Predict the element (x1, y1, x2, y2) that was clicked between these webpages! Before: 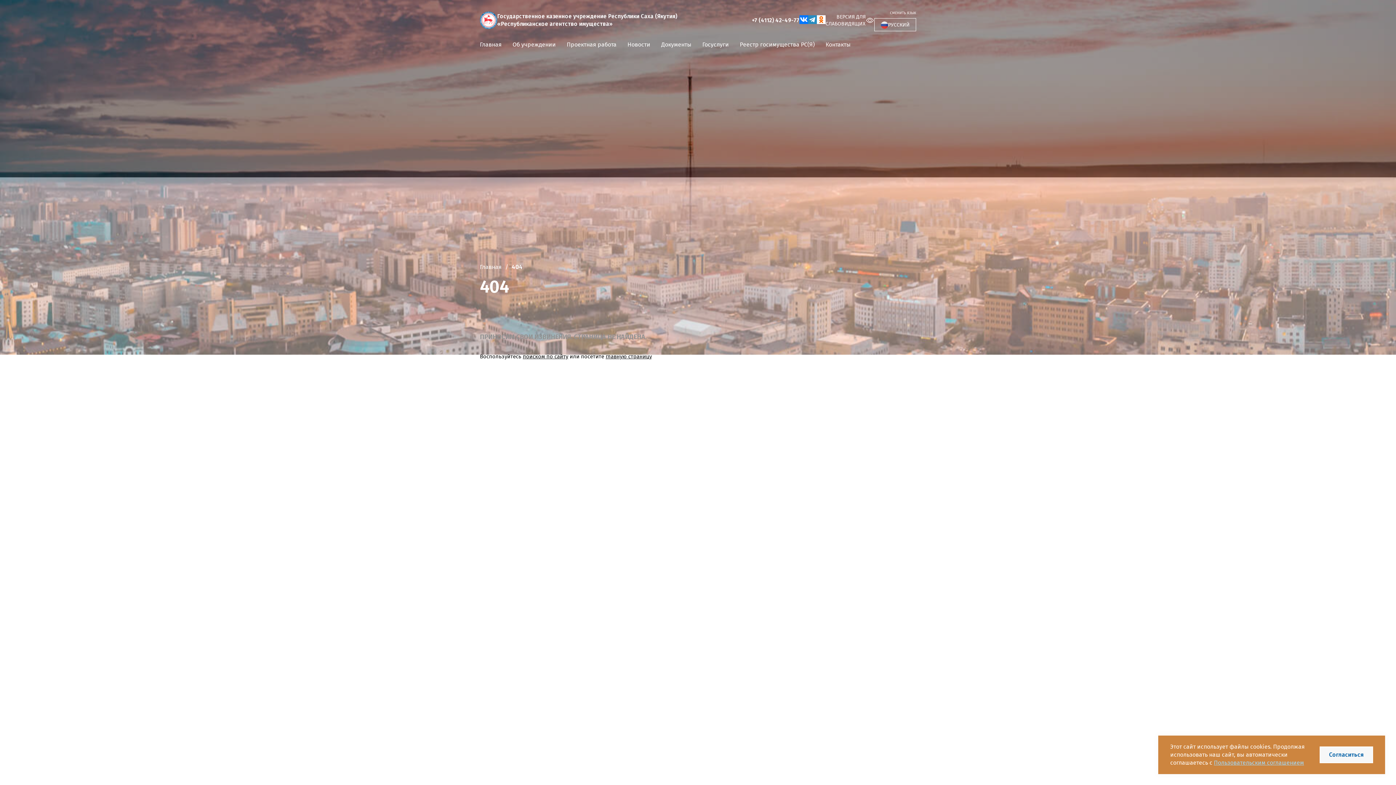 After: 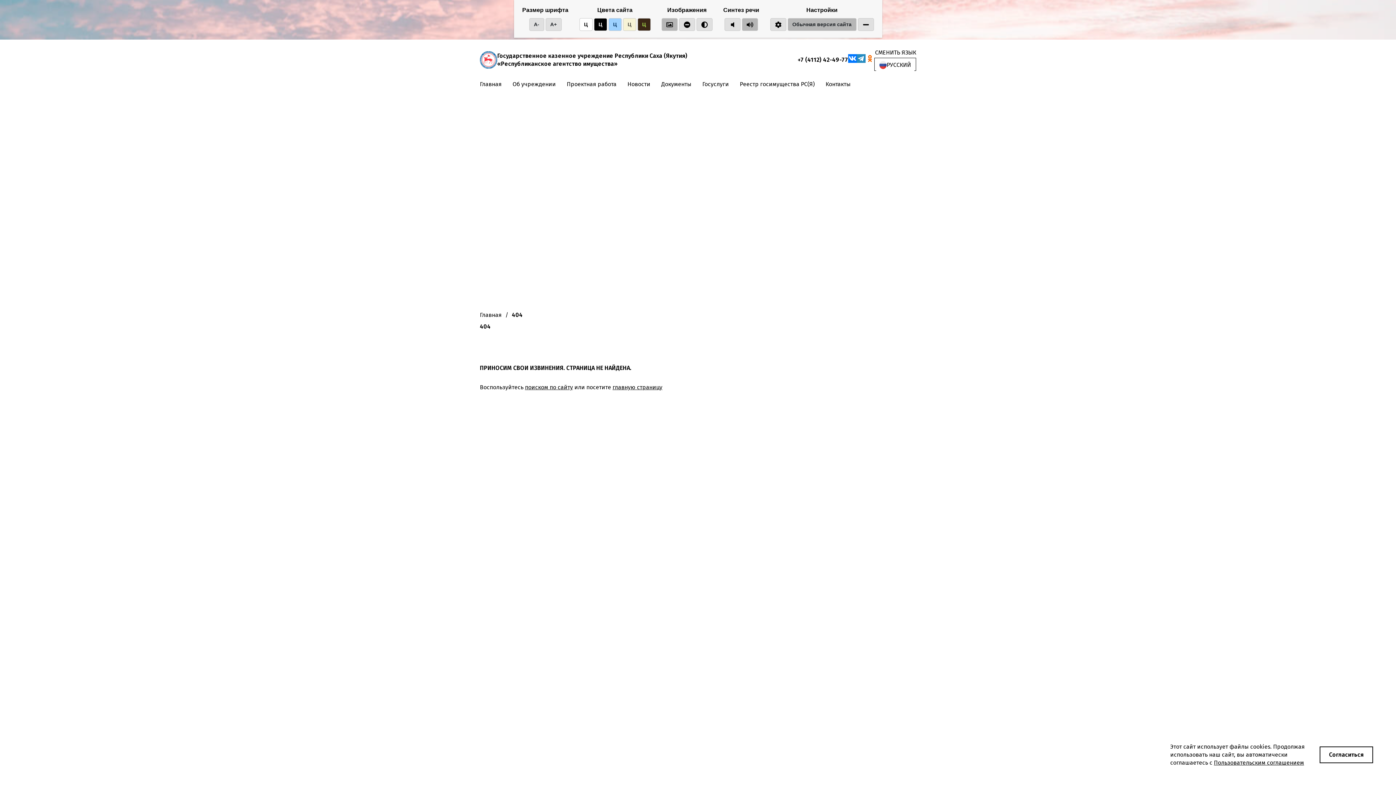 Action: label: ВЕРСИЯ ДЛЯ
СЛАБОВИДЯЩИХ bbox: (825, 13, 874, 27)